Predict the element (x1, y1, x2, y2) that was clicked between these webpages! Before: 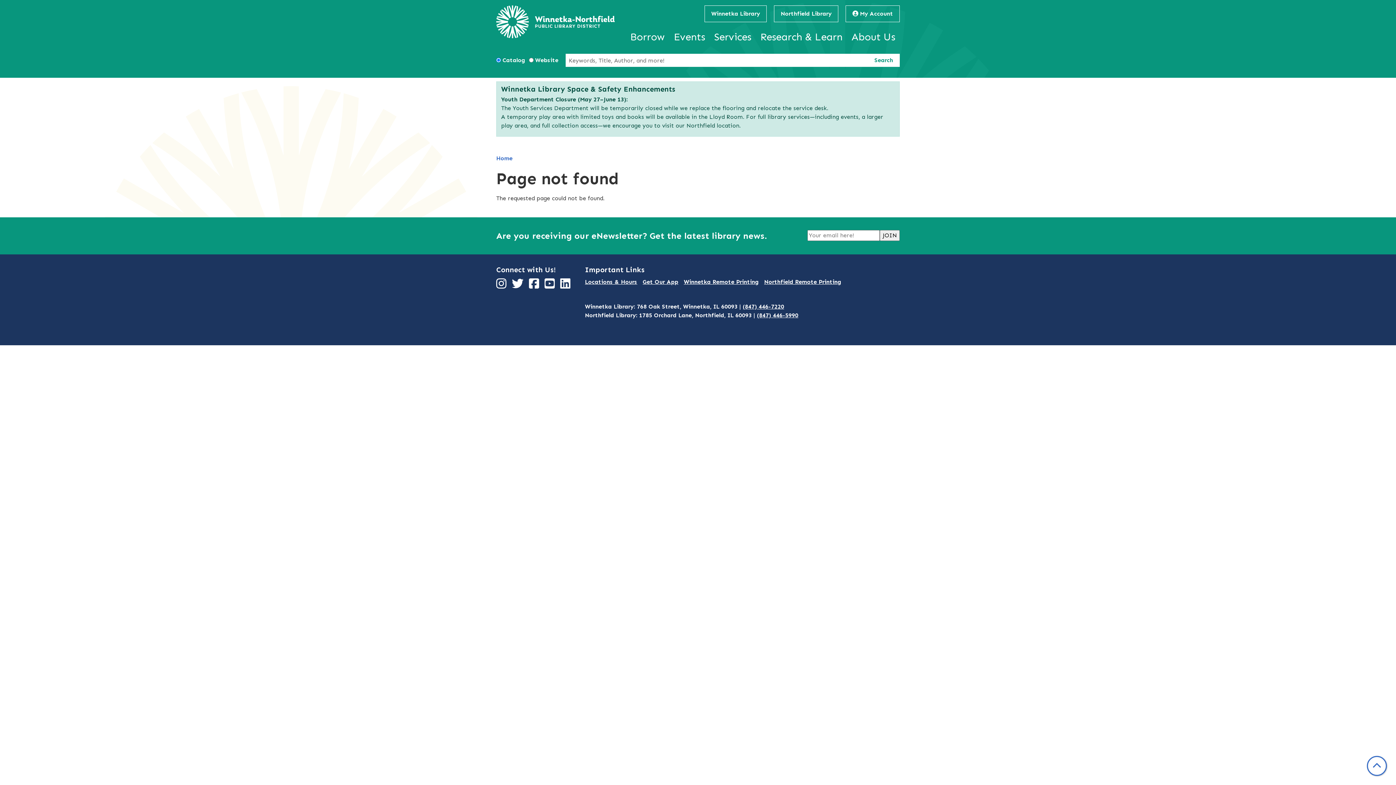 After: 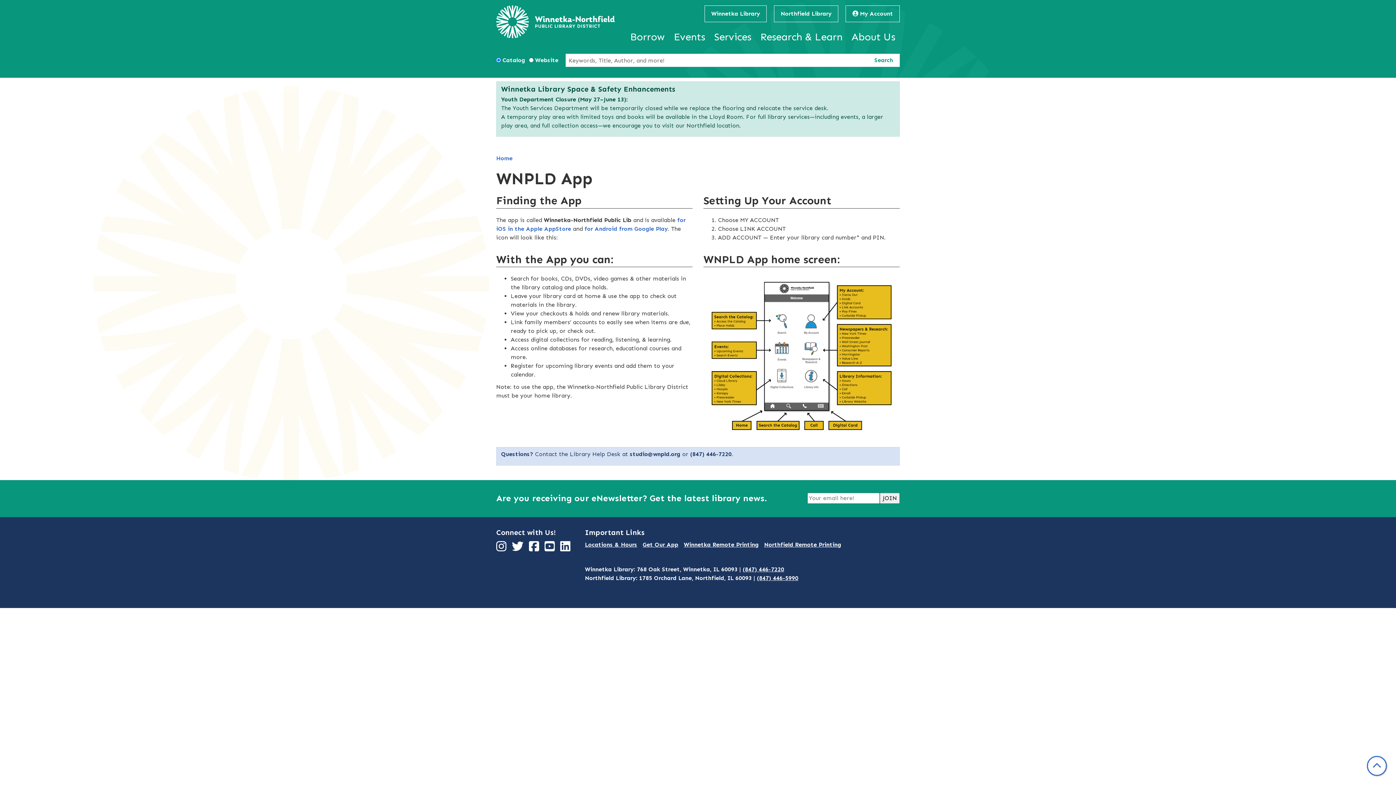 Action: bbox: (642, 278, 678, 285) label: Get Our App